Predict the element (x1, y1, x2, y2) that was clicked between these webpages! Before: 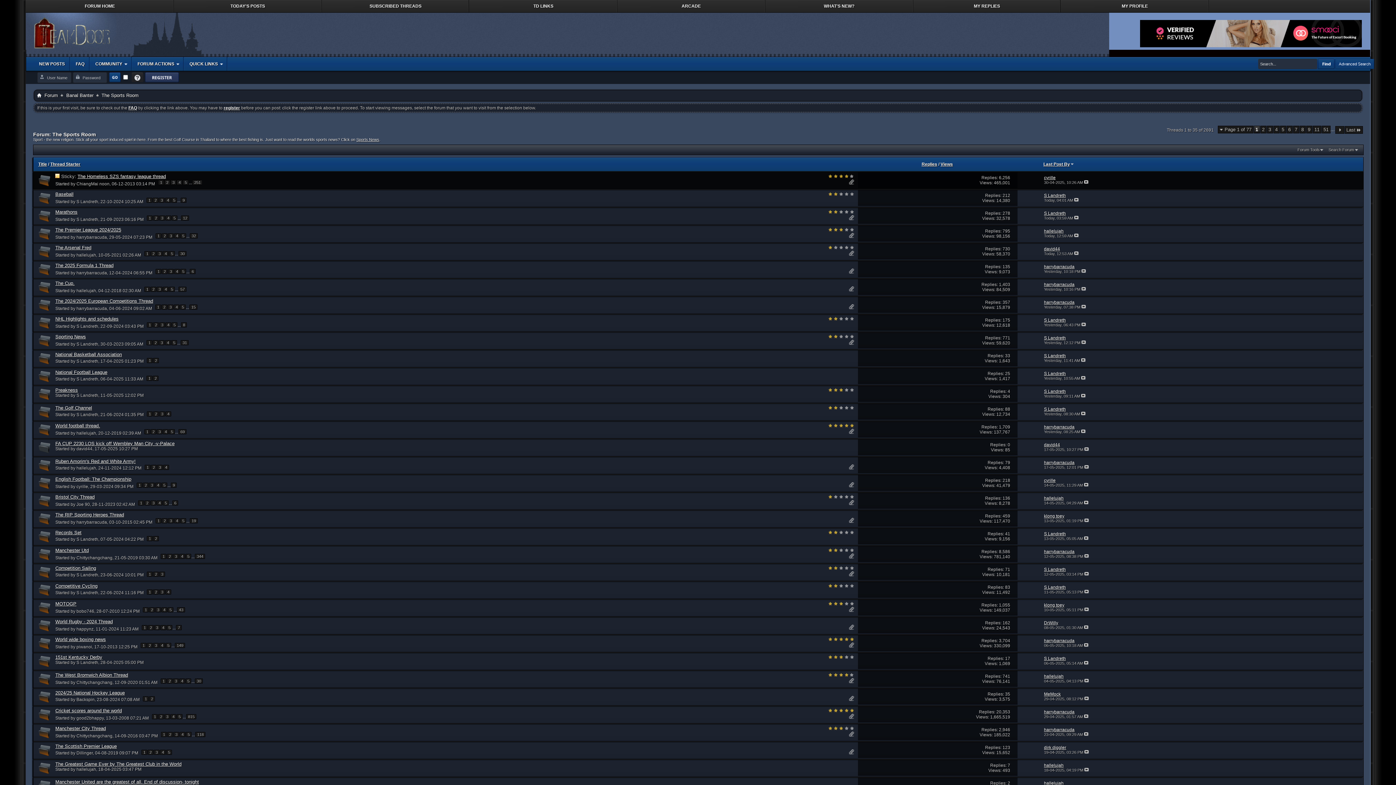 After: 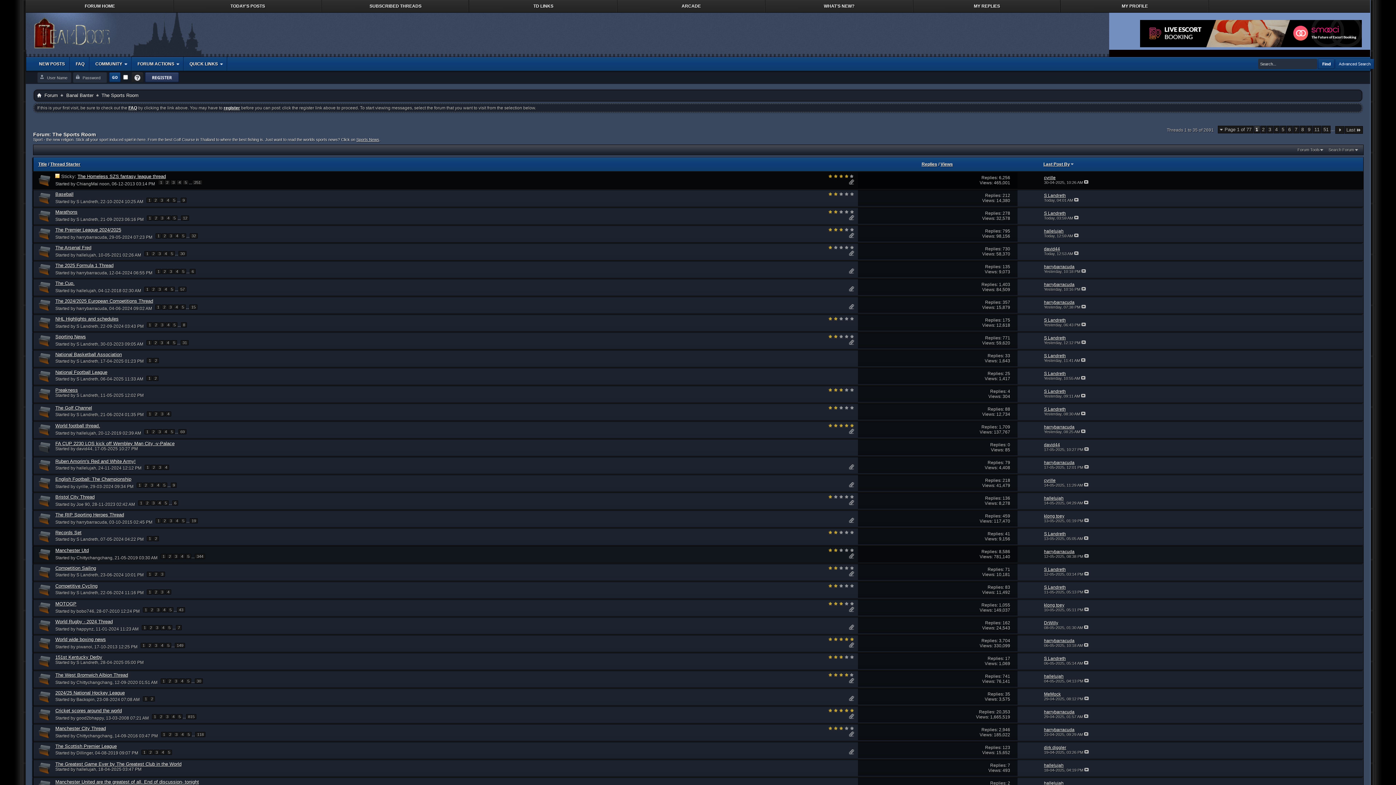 Action: bbox: (848, 555, 854, 560)